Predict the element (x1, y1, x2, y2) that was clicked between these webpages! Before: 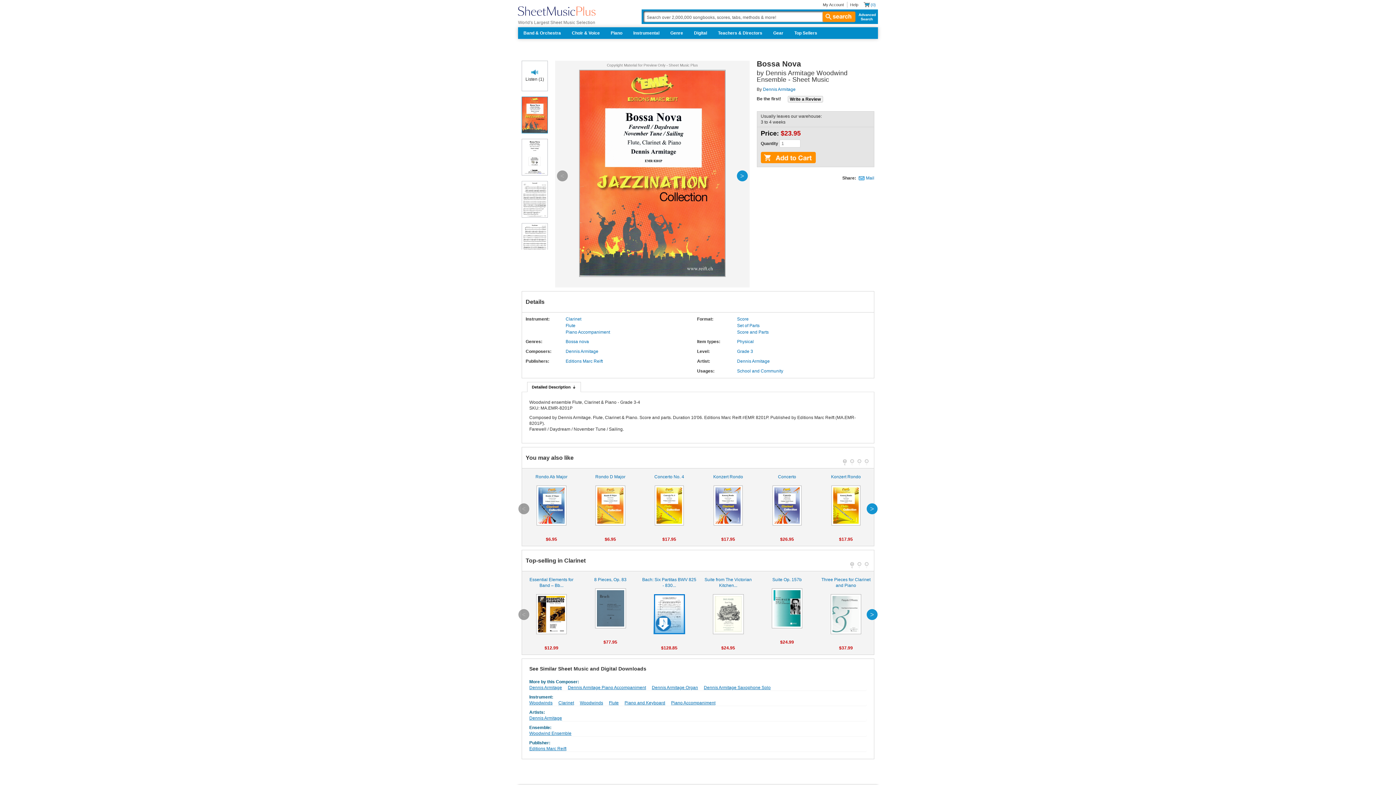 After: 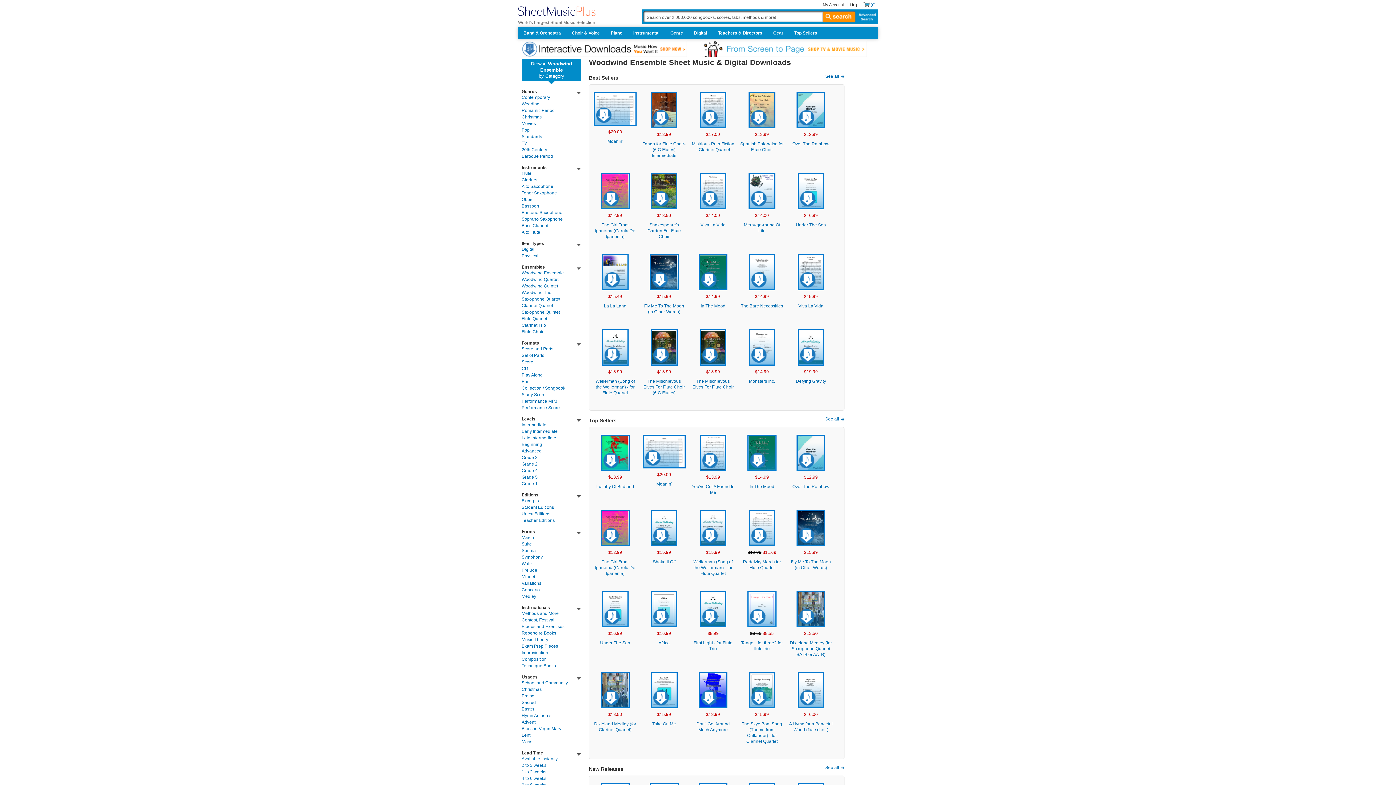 Action: bbox: (529, 731, 571, 736) label: Woodwind Ensemble